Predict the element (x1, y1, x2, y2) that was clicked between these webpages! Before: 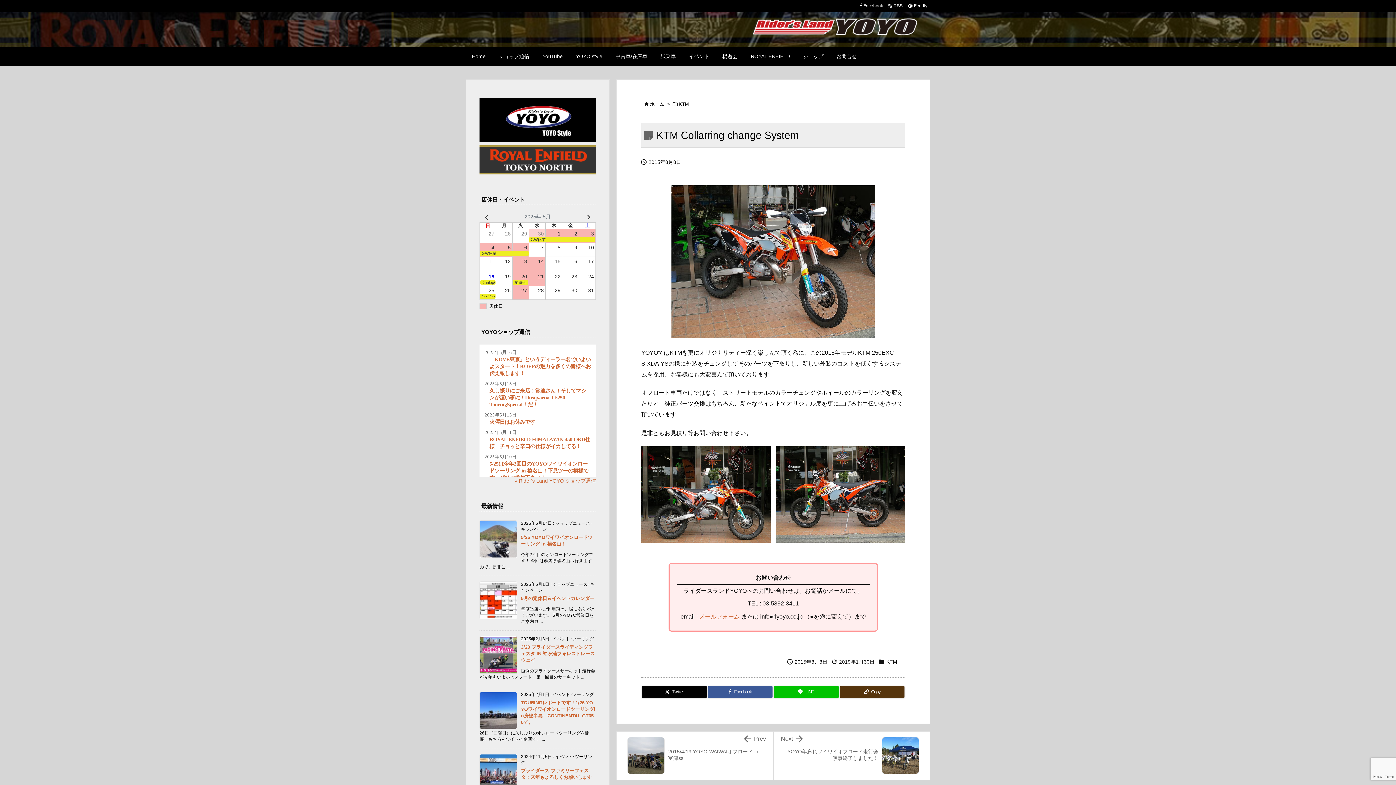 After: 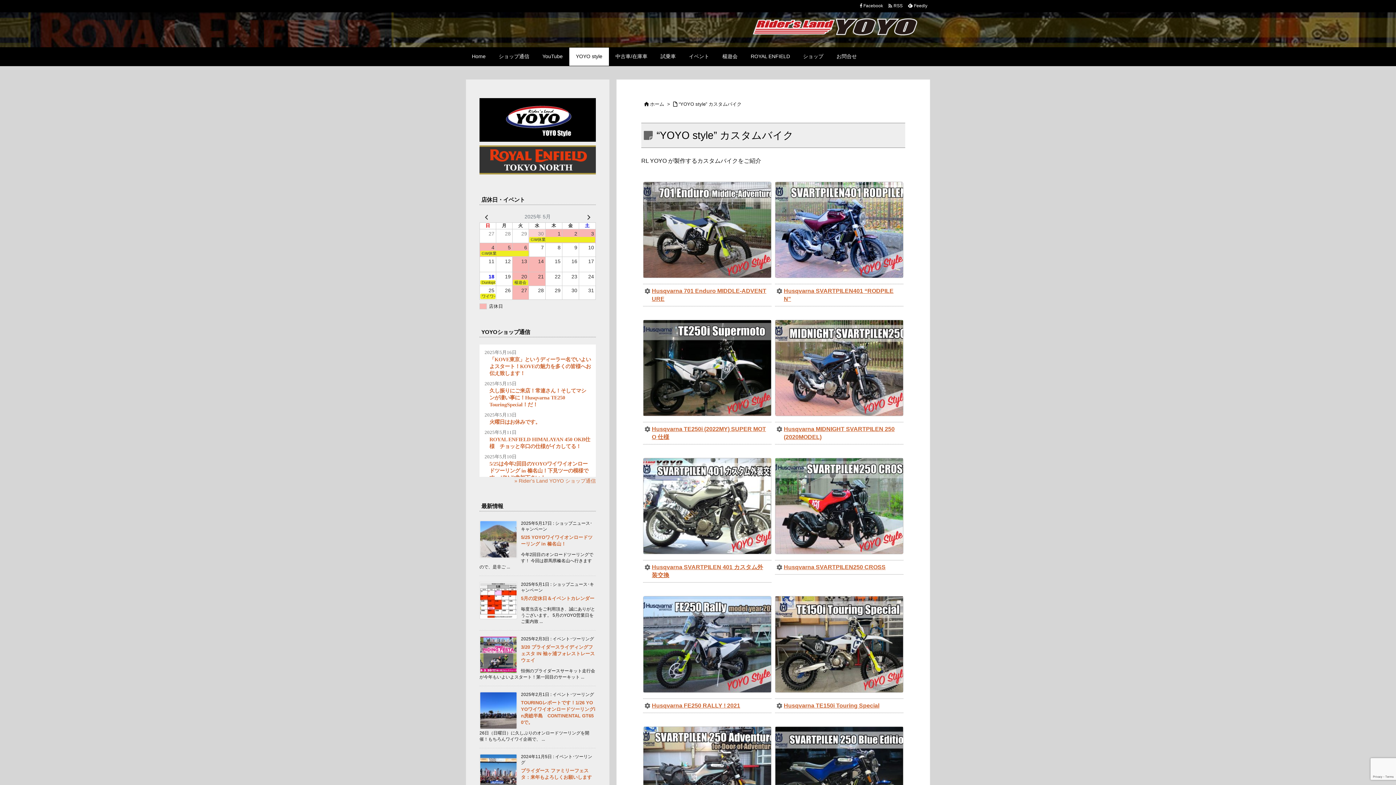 Action: bbox: (479, 116, 596, 122)